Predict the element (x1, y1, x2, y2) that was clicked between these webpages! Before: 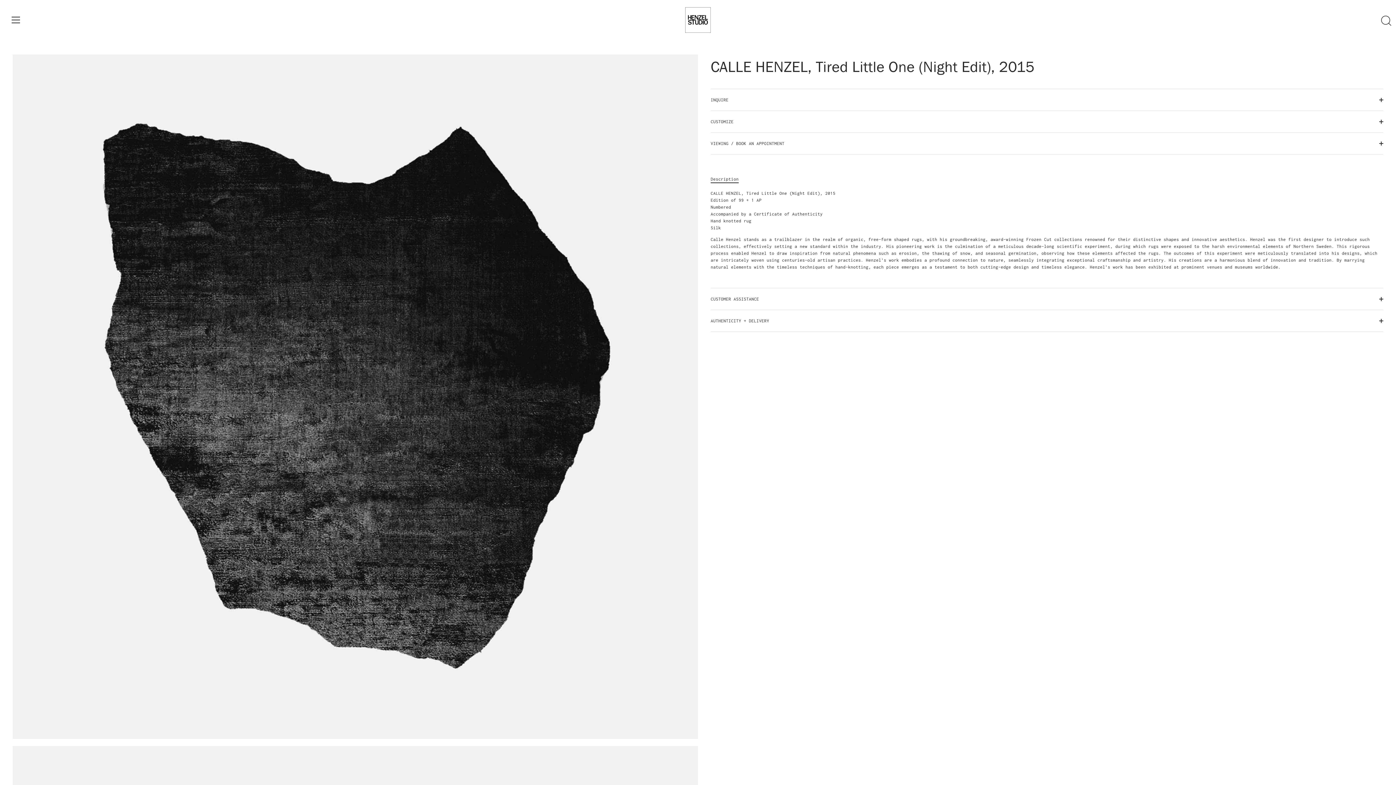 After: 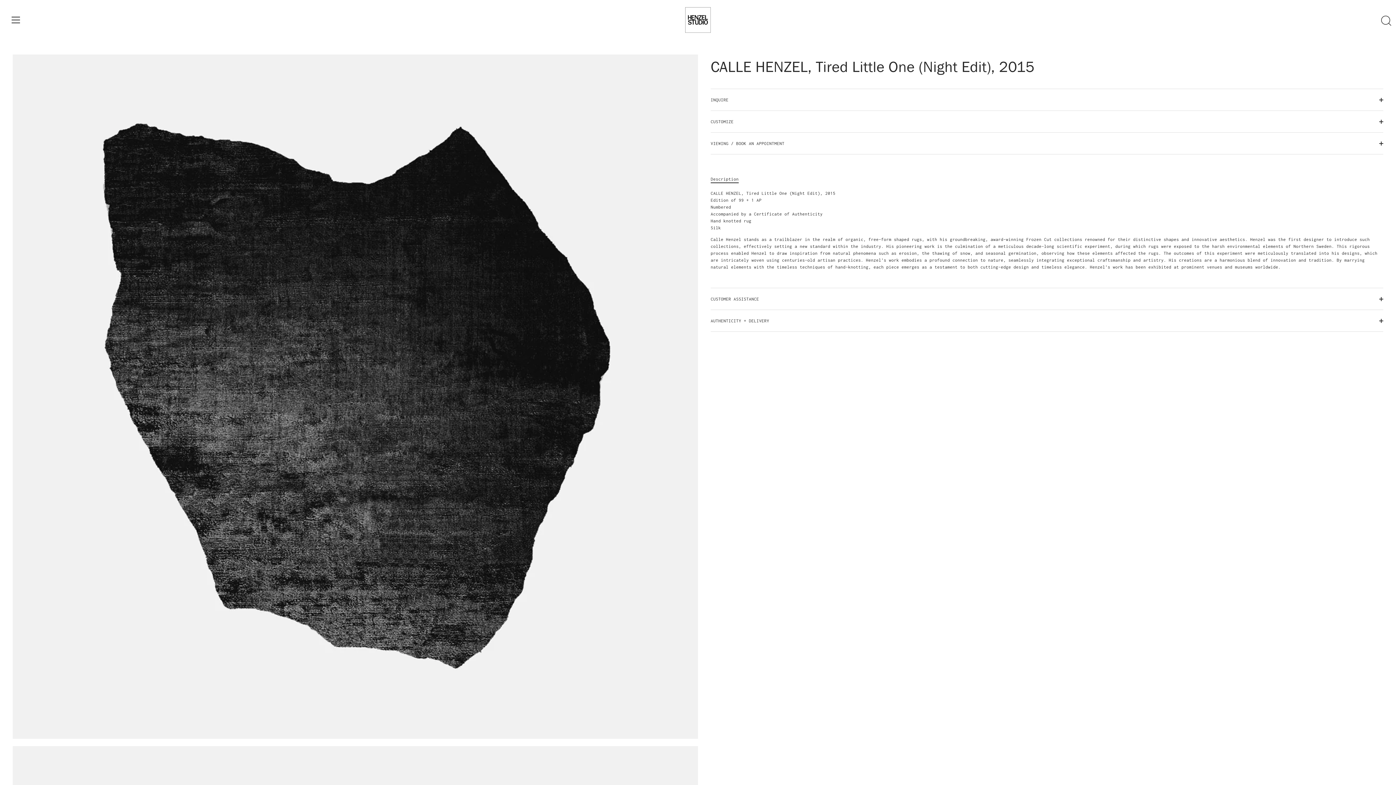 Action: label: Description bbox: (710, 176, 738, 181)